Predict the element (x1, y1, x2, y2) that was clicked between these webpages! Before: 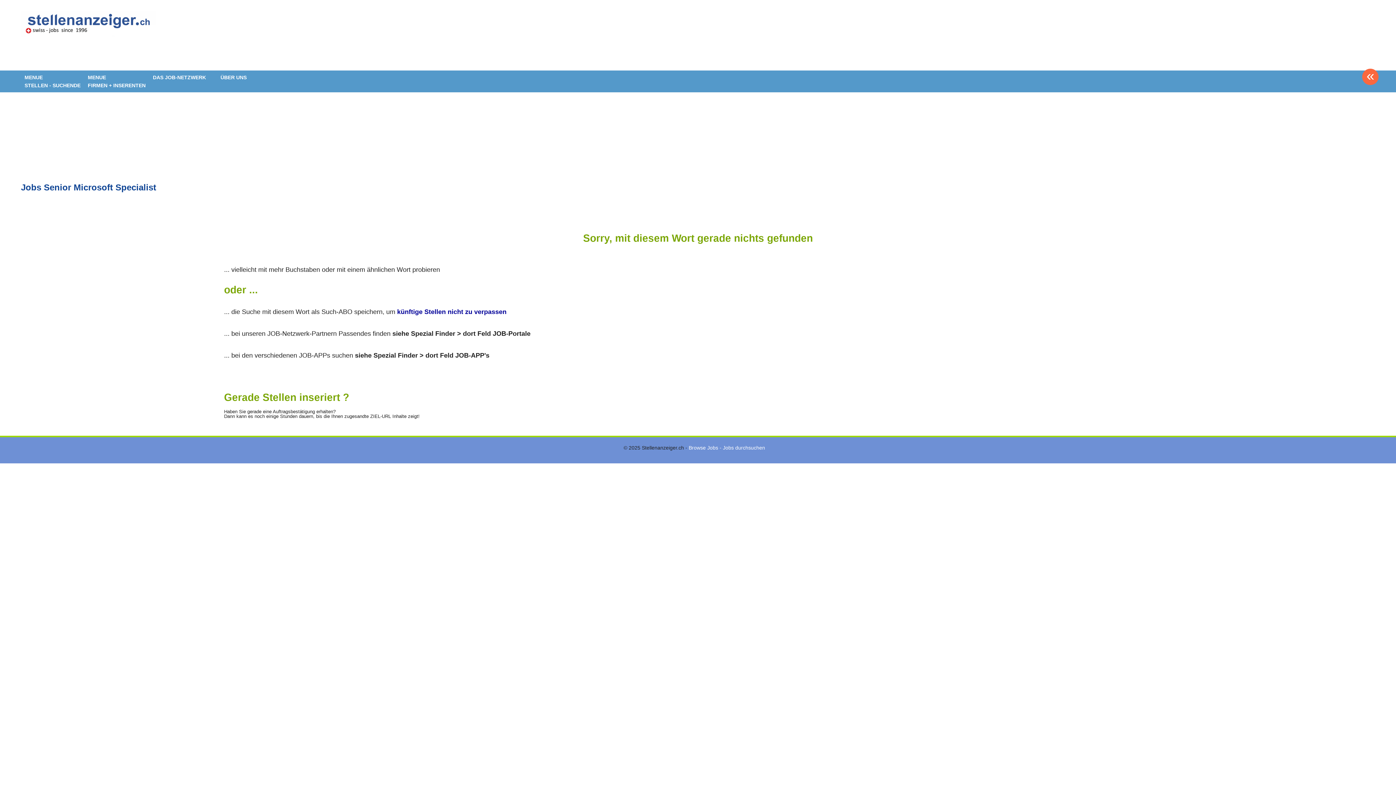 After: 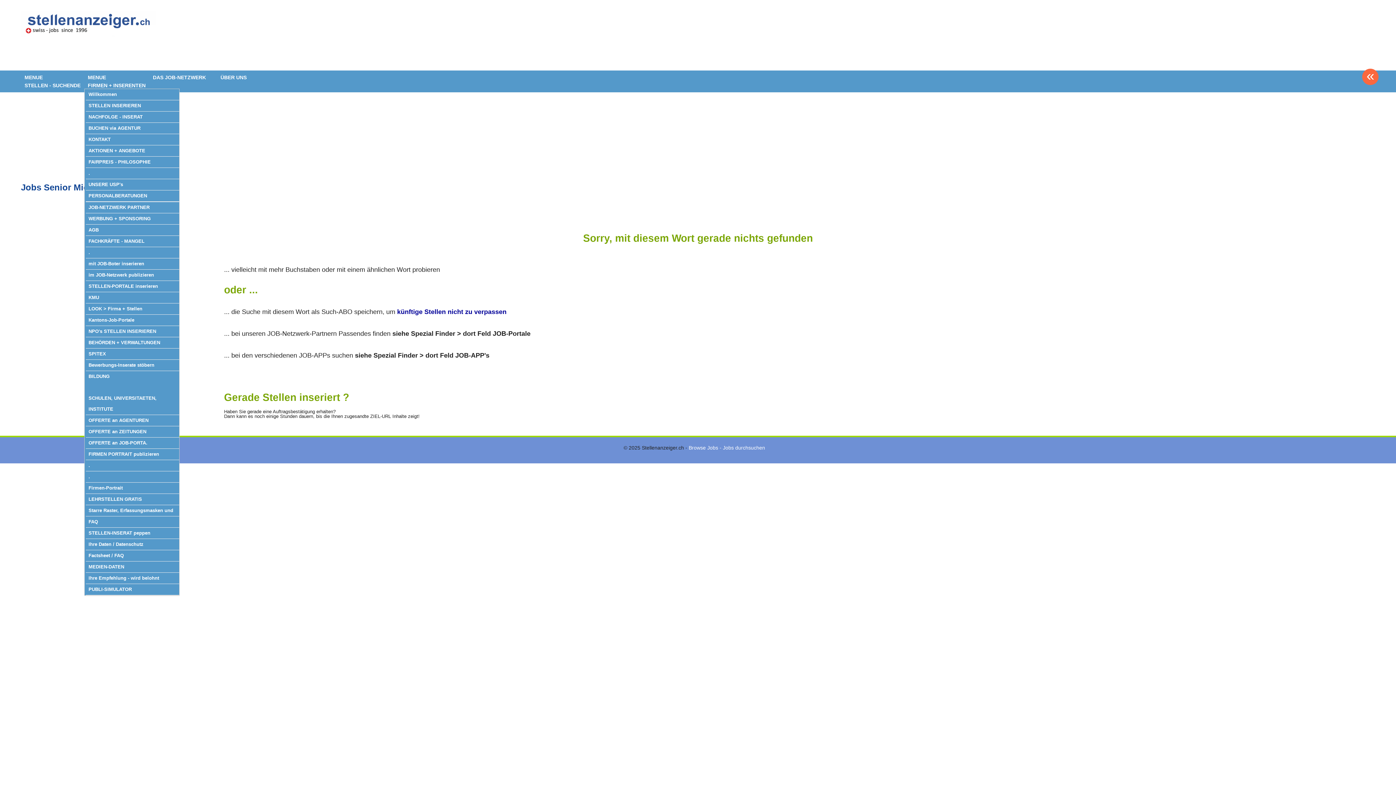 Action: bbox: (84, 71, 148, 91) label: MENUE
FIRMEN + INSERENTEN